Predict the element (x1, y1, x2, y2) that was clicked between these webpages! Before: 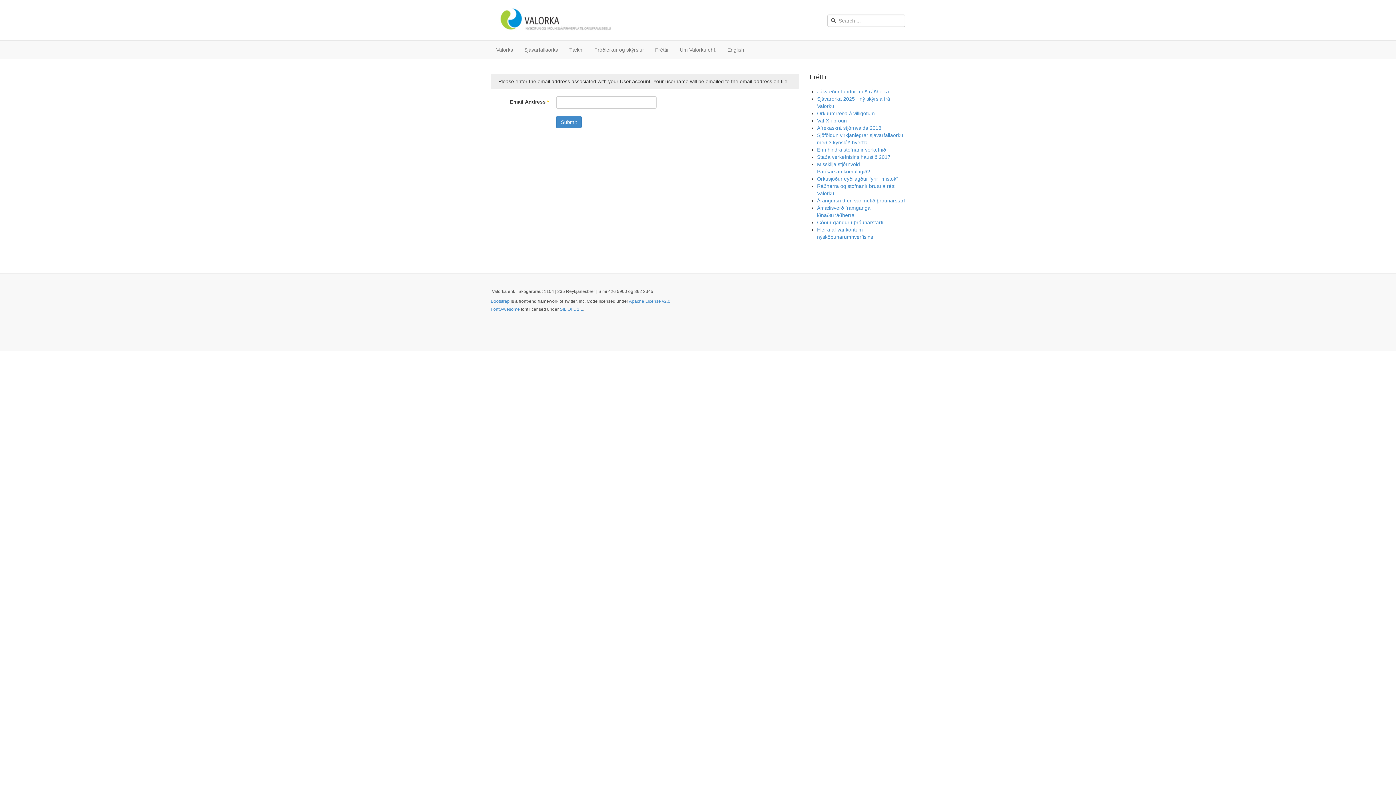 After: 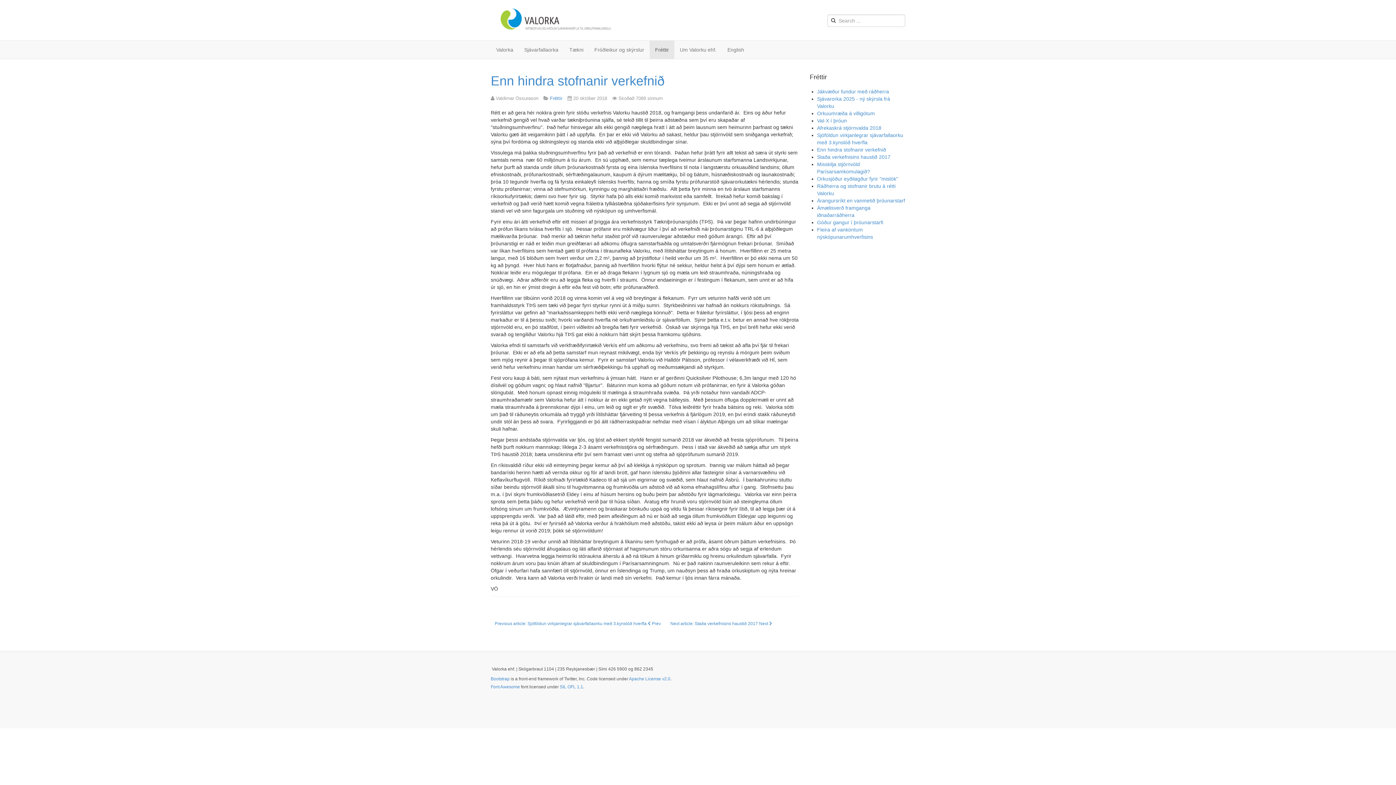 Action: label: Enn hindra stofnanir verkefnið bbox: (817, 146, 886, 152)